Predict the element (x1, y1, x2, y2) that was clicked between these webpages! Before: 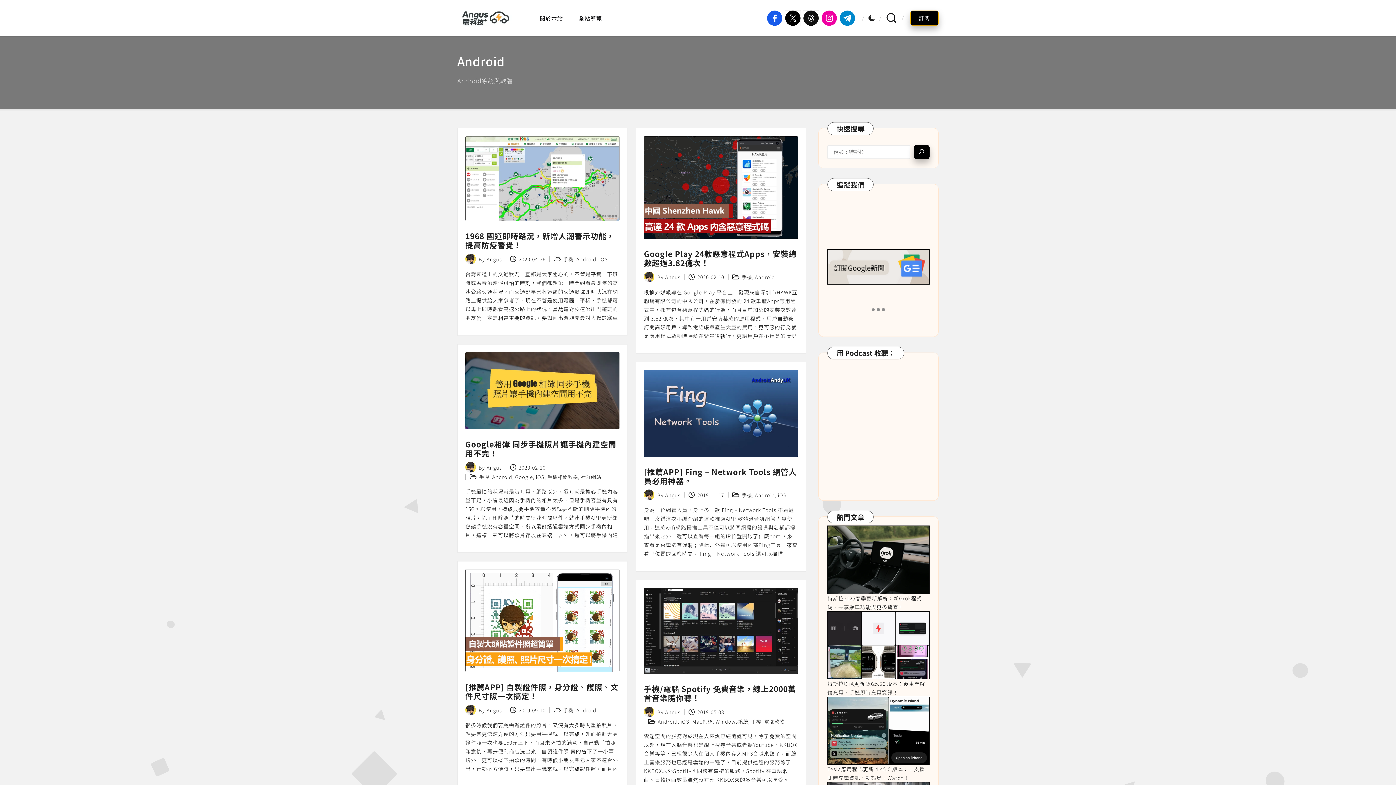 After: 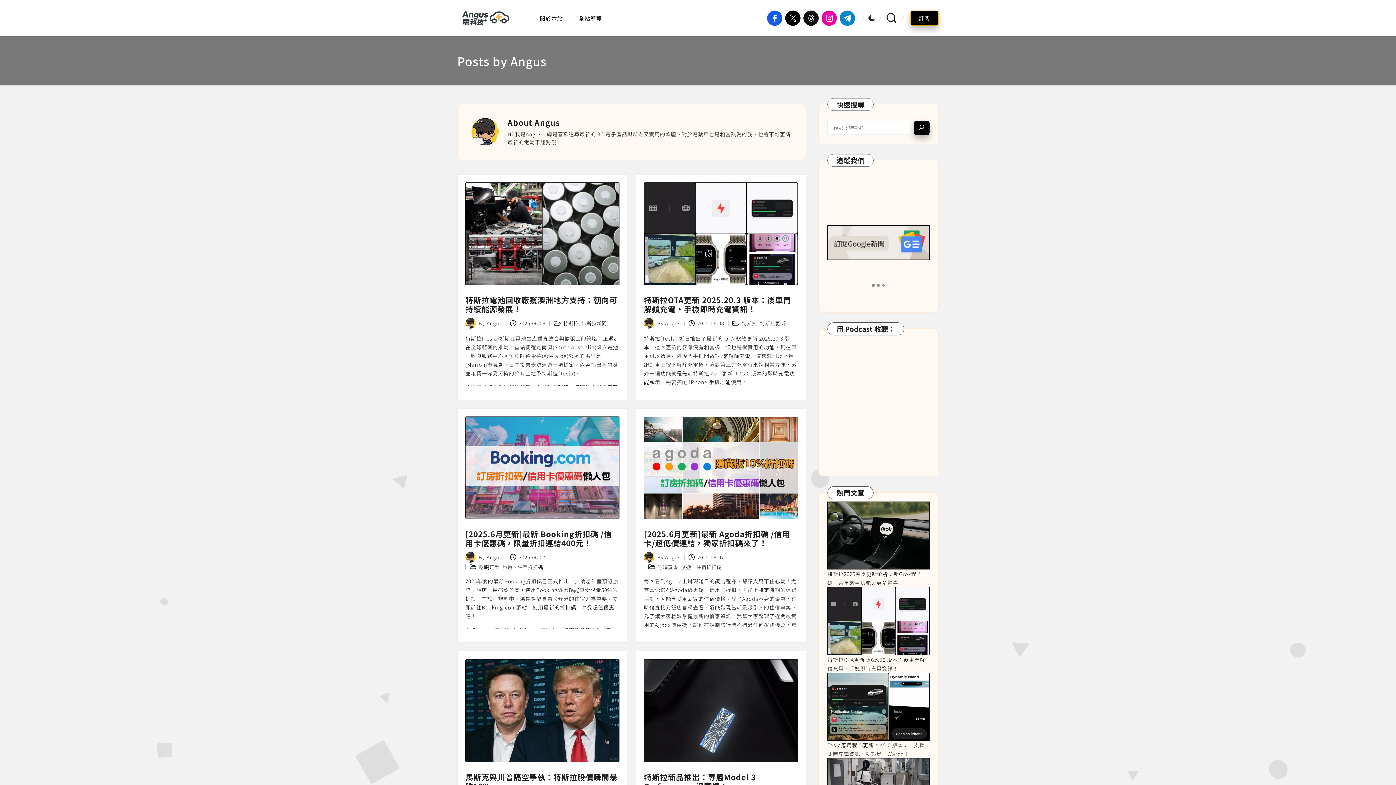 Action: label: Angus bbox: (665, 491, 680, 498)